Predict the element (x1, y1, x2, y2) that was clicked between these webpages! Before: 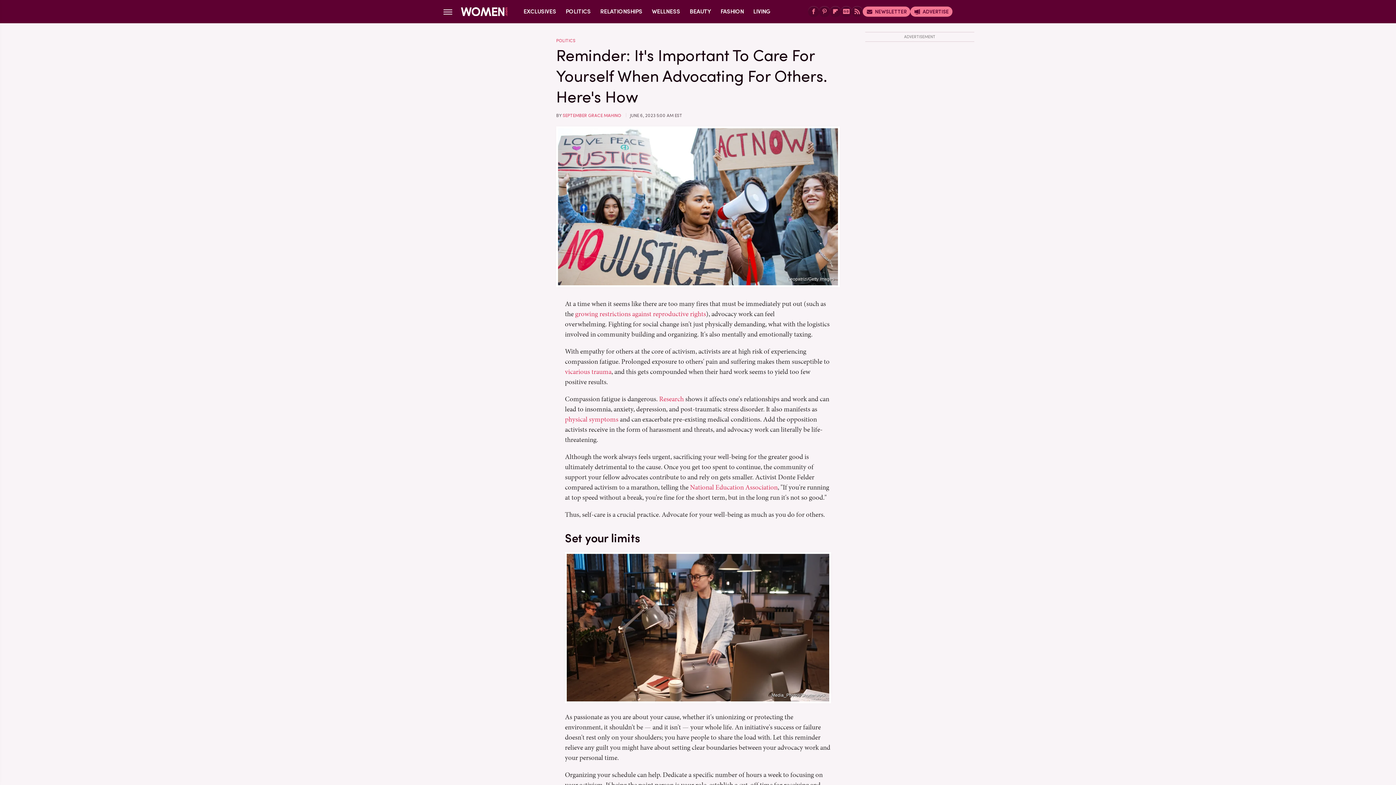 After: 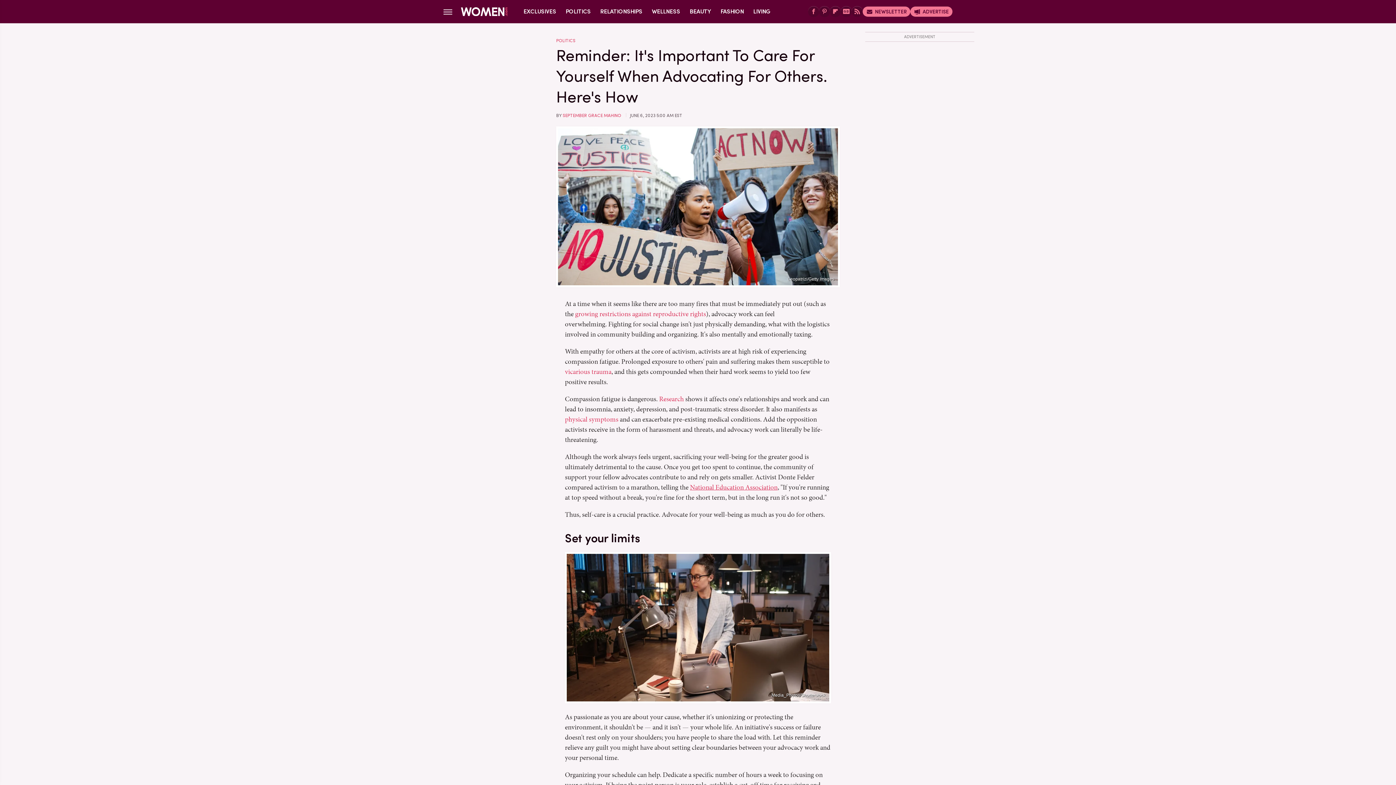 Action: bbox: (690, 482, 777, 492) label: National Education Association